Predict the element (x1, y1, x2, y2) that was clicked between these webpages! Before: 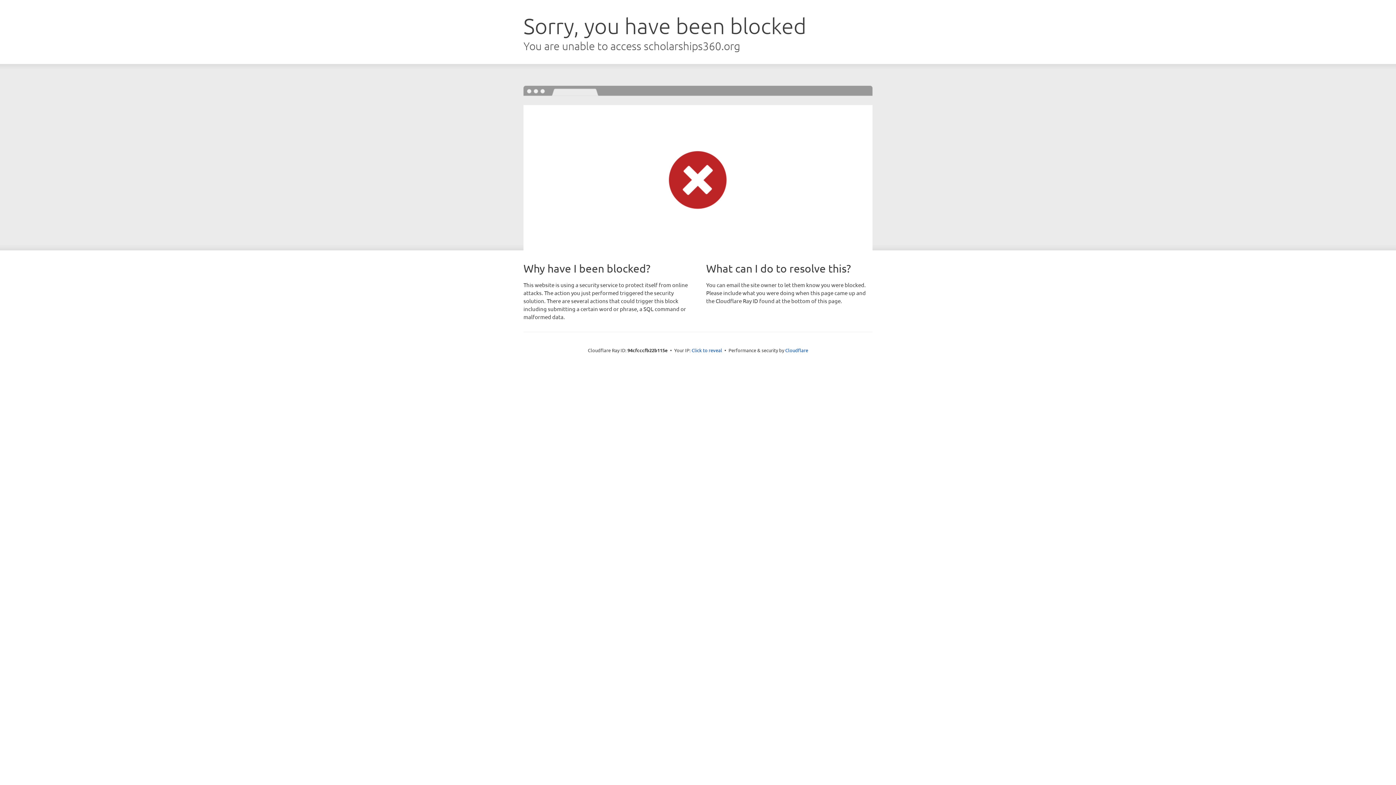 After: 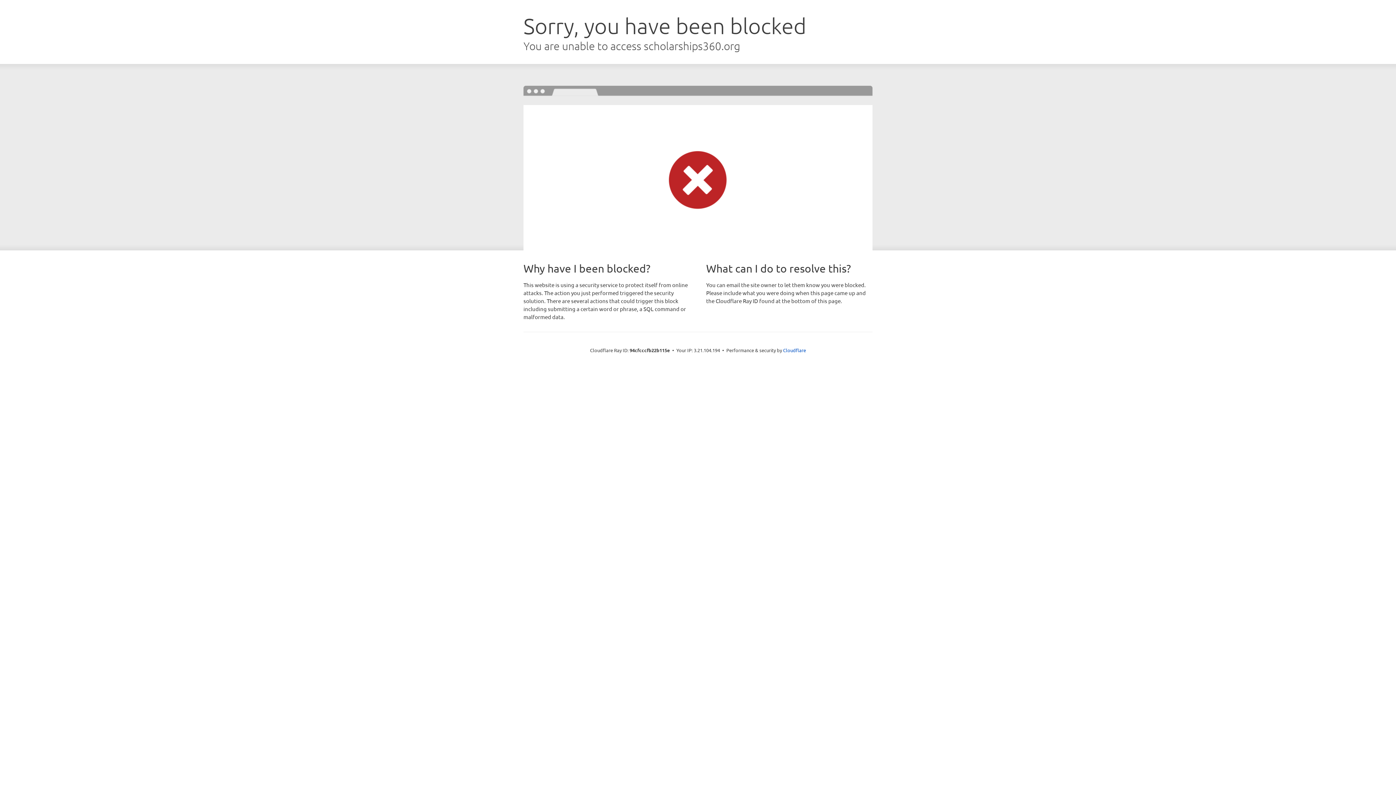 Action: bbox: (691, 346, 722, 353) label: Click to reveal